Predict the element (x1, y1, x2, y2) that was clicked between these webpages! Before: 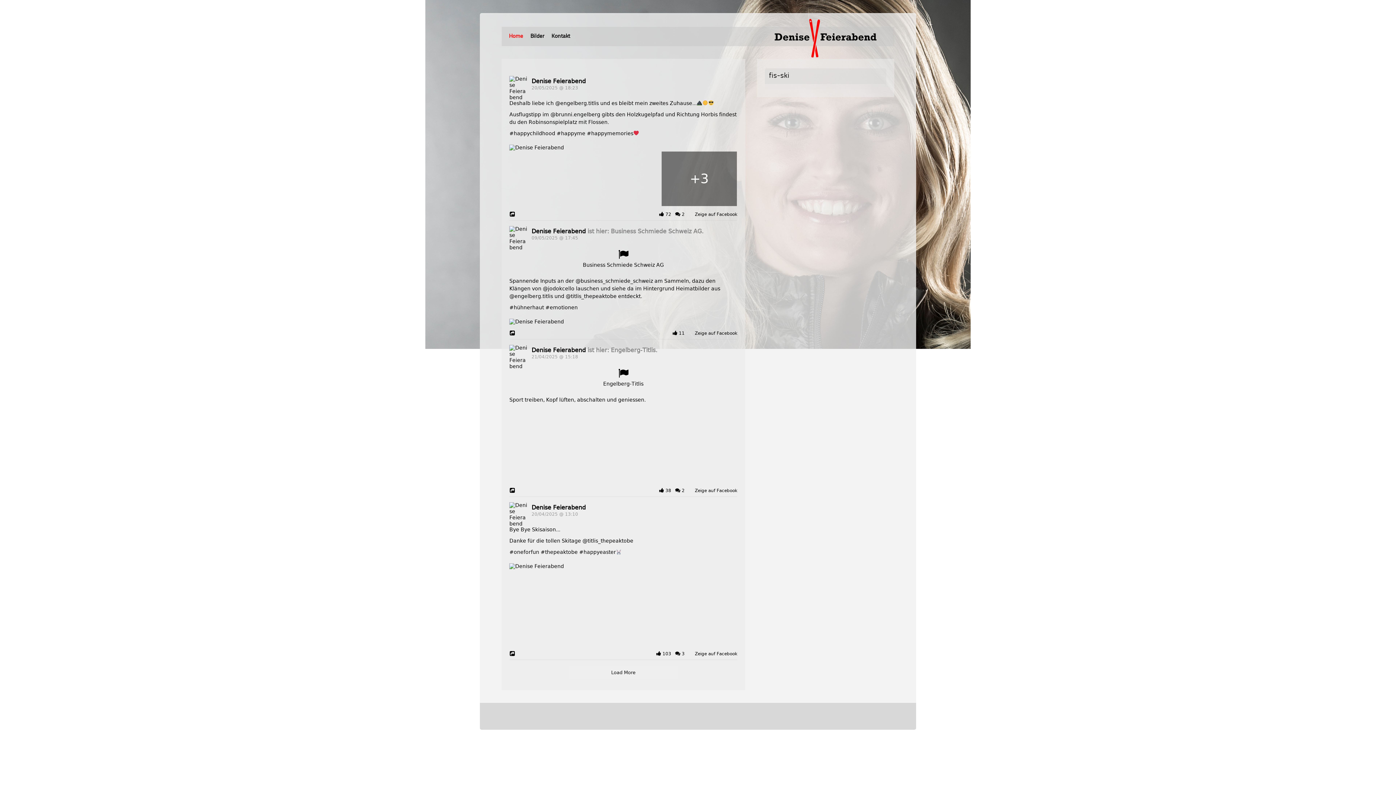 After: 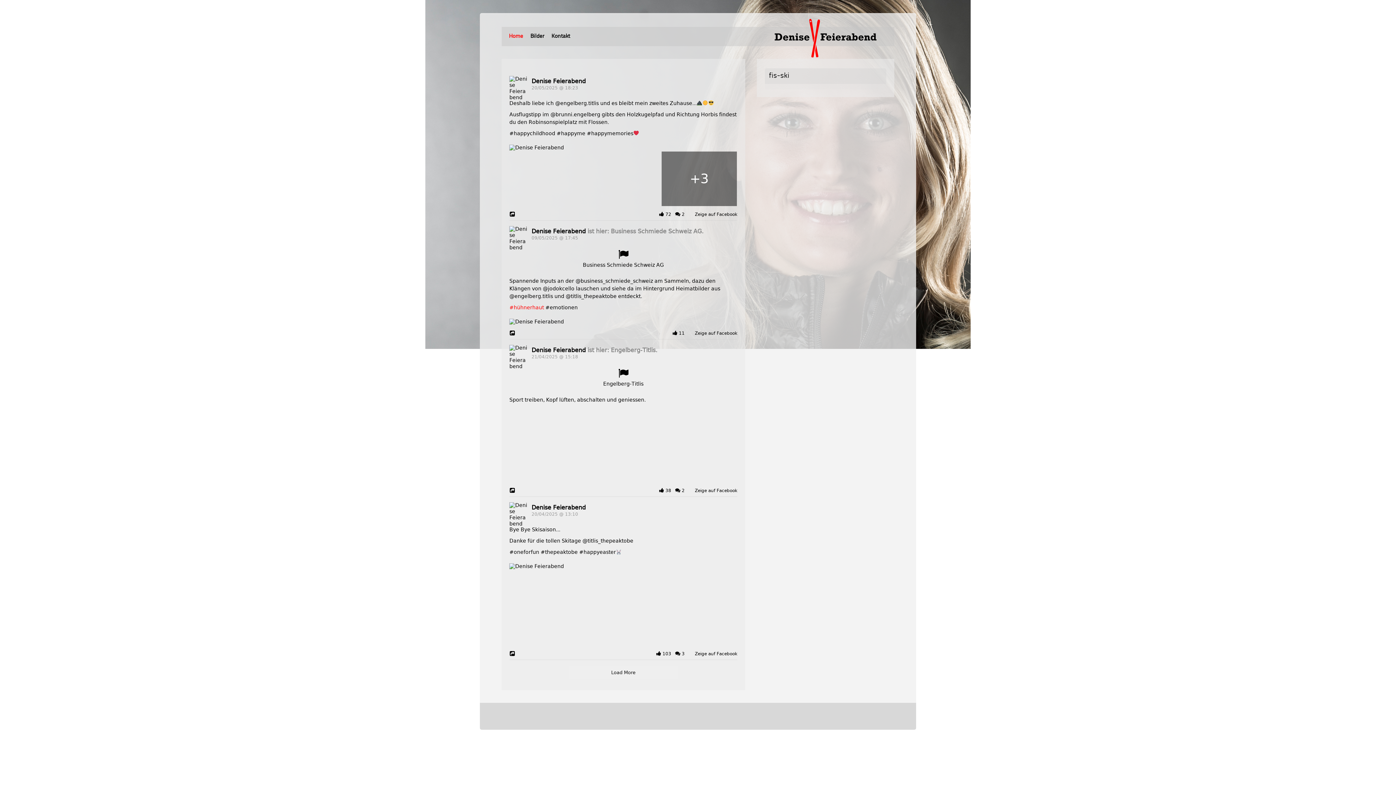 Action: bbox: (509, 304, 544, 310) label: #hühnerhaut